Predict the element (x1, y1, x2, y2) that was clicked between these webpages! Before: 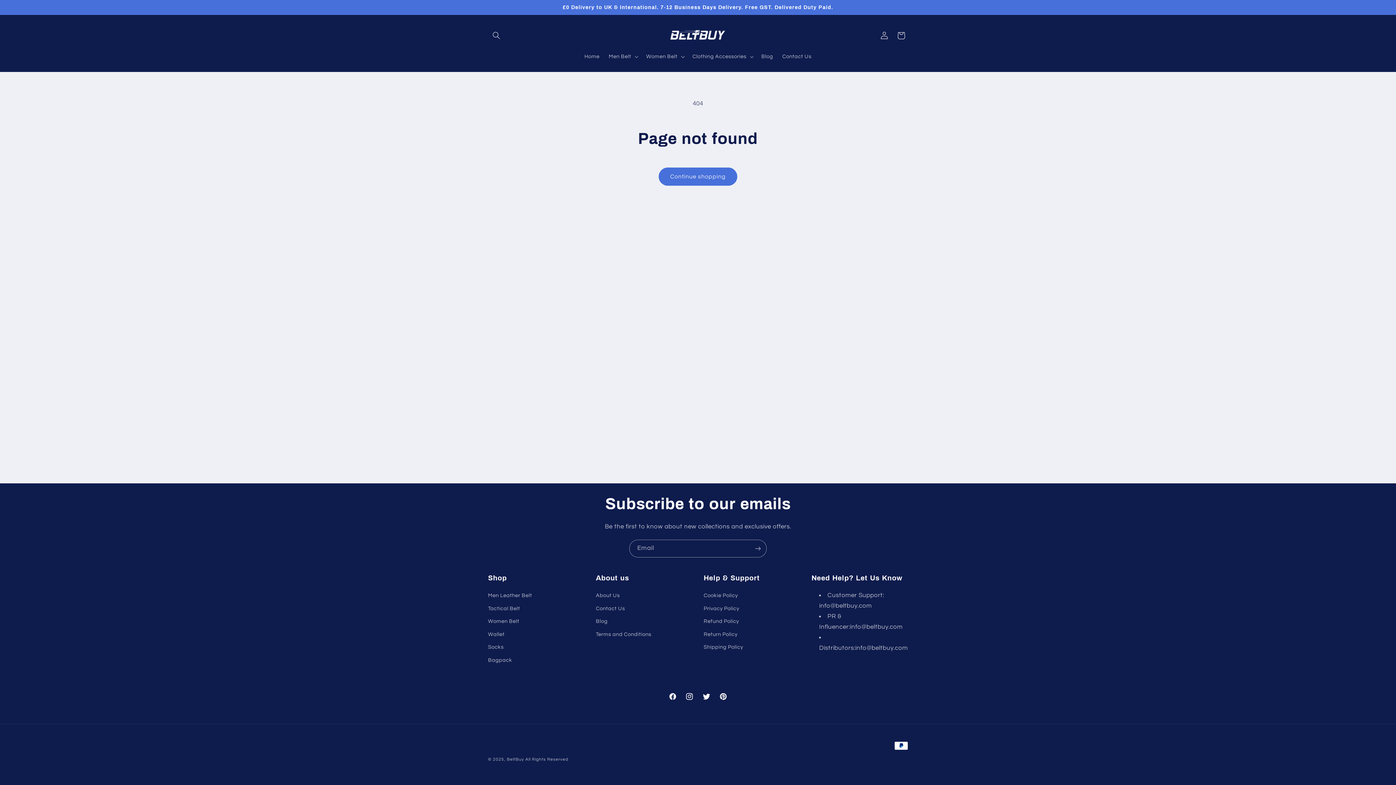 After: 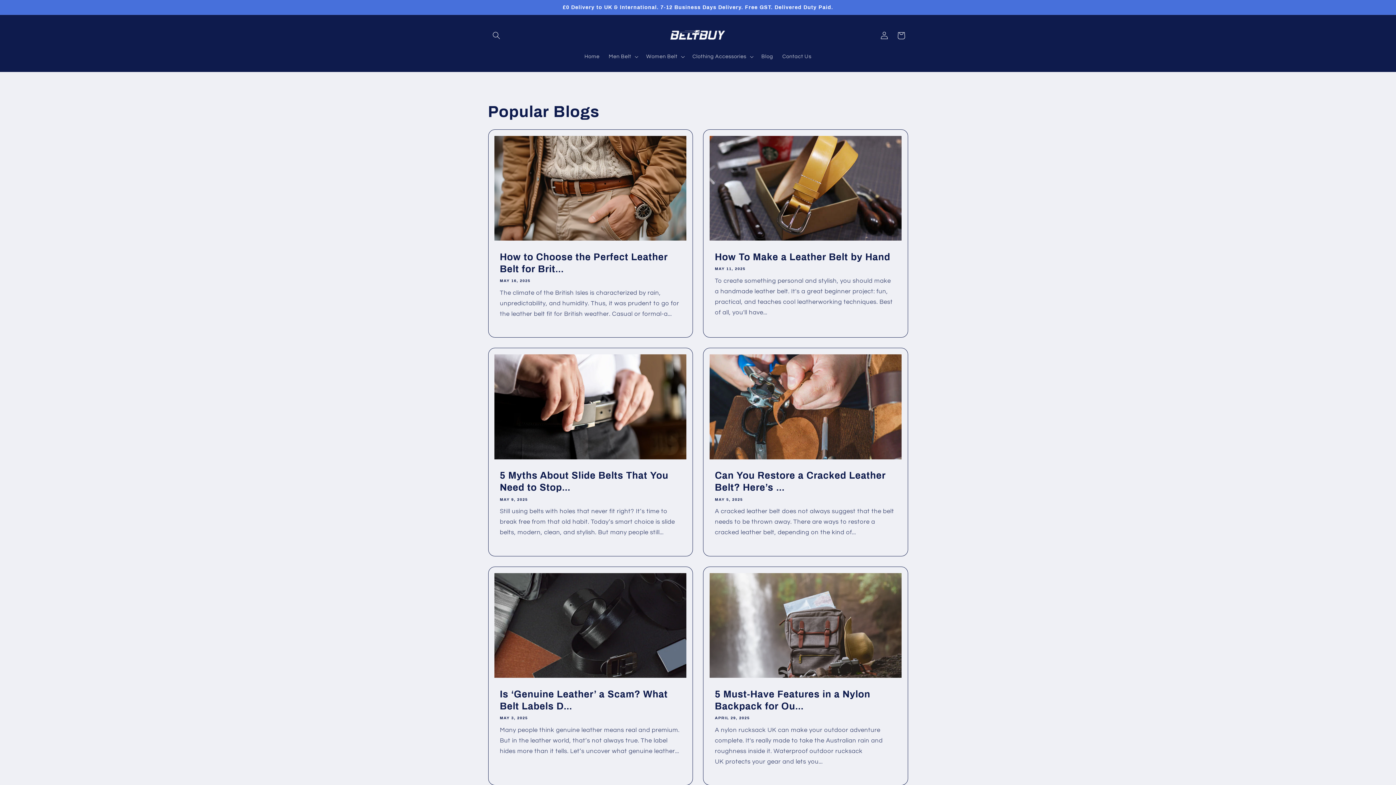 Action: bbox: (756, 48, 777, 64) label: Blog